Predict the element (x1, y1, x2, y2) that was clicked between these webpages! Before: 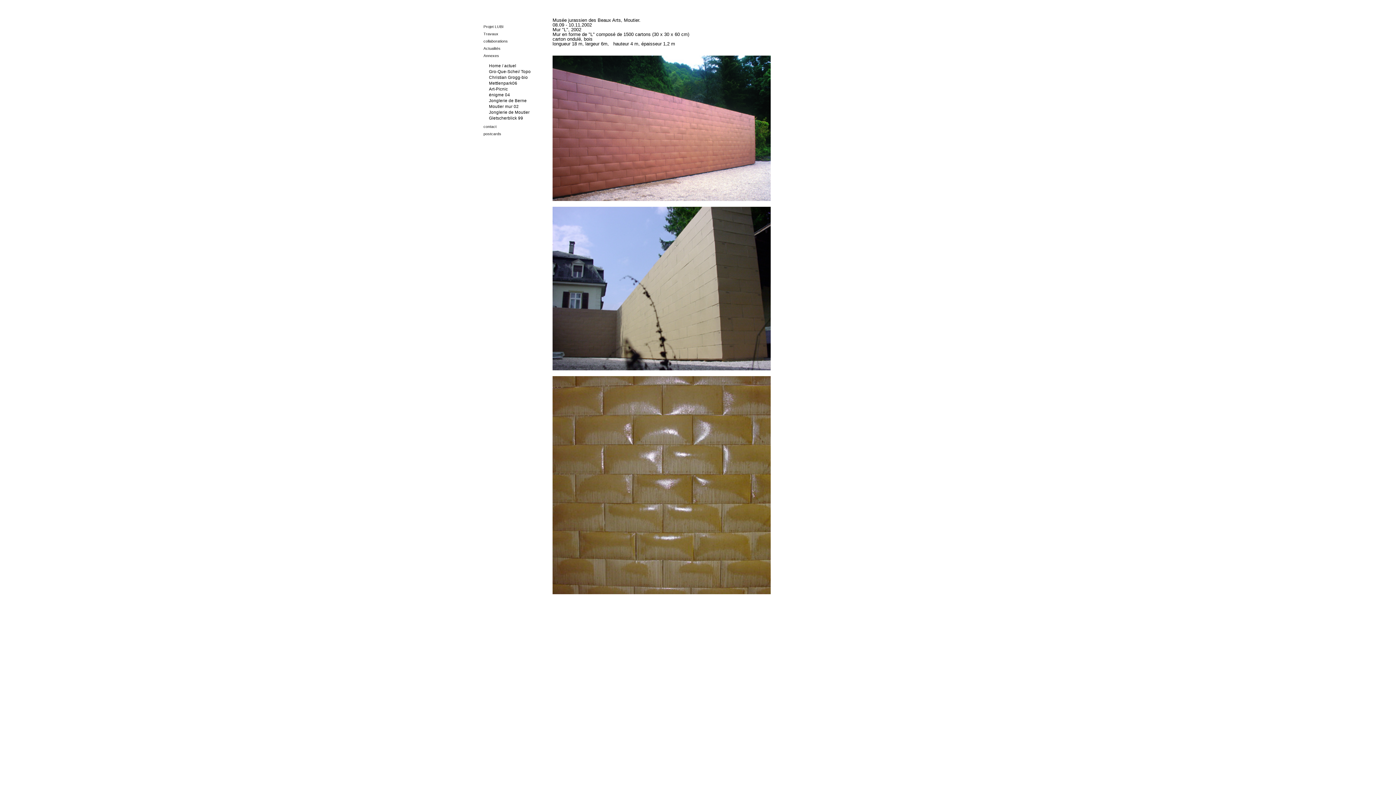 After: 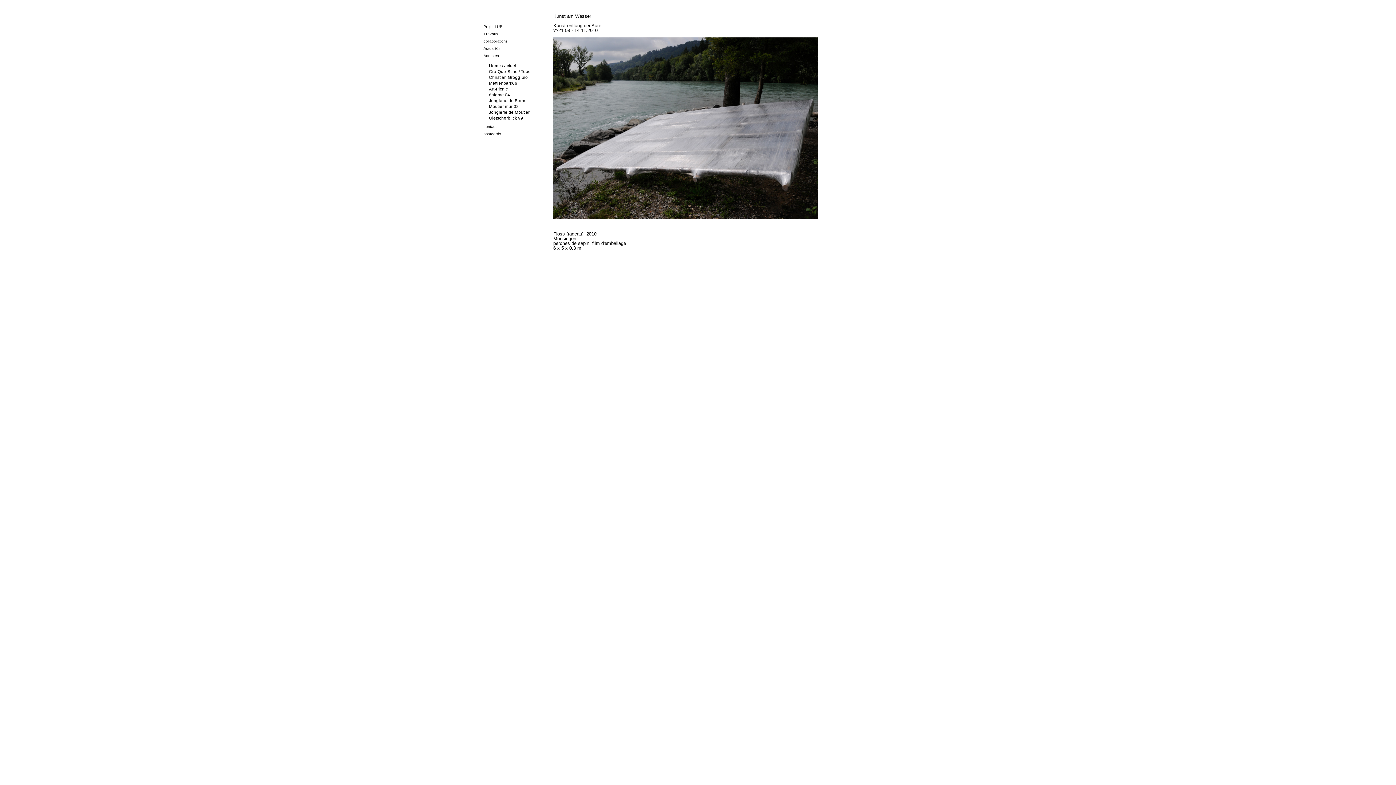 Action: bbox: (480, 62, 552, 68) label: Home / actuel